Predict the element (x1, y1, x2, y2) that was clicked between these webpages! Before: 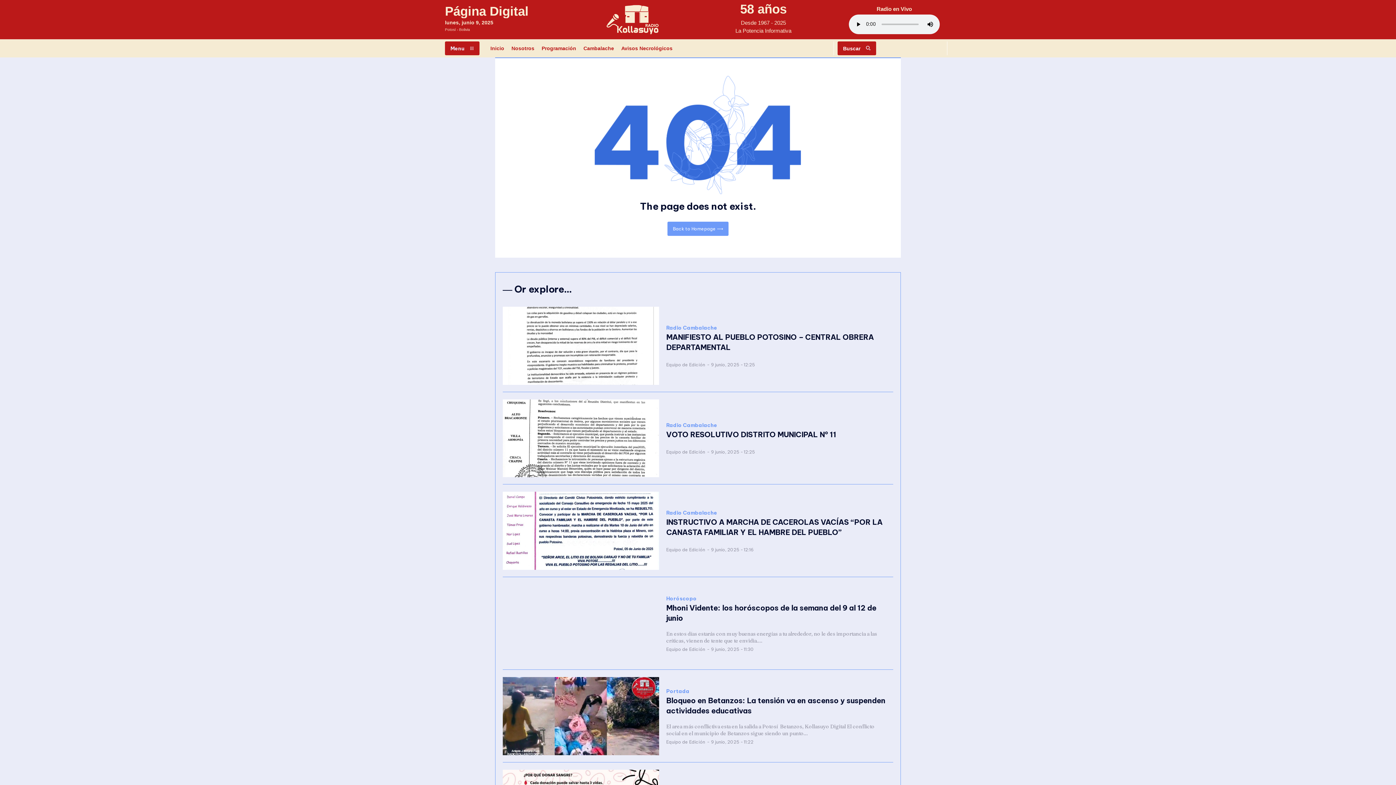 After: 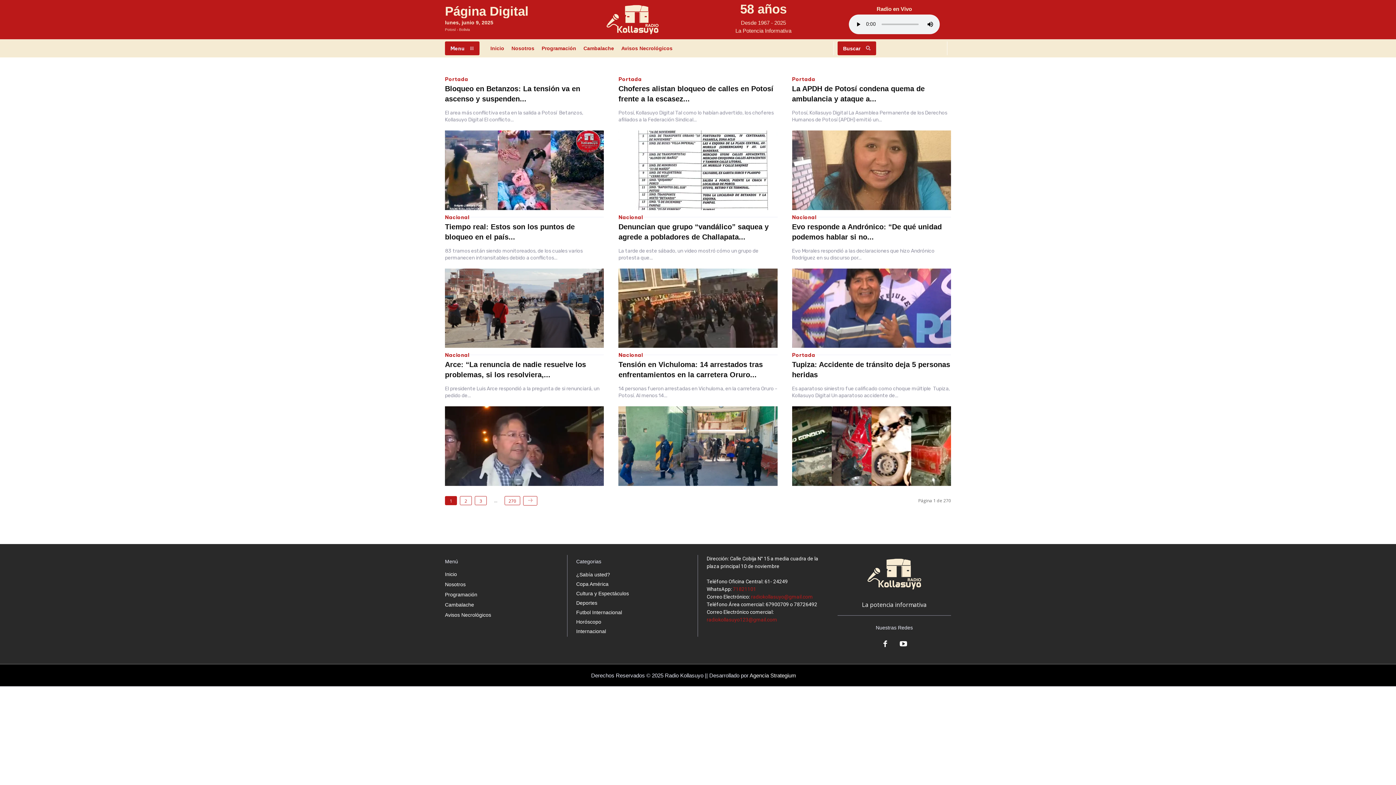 Action: bbox: (666, 688, 689, 694) label: Portada